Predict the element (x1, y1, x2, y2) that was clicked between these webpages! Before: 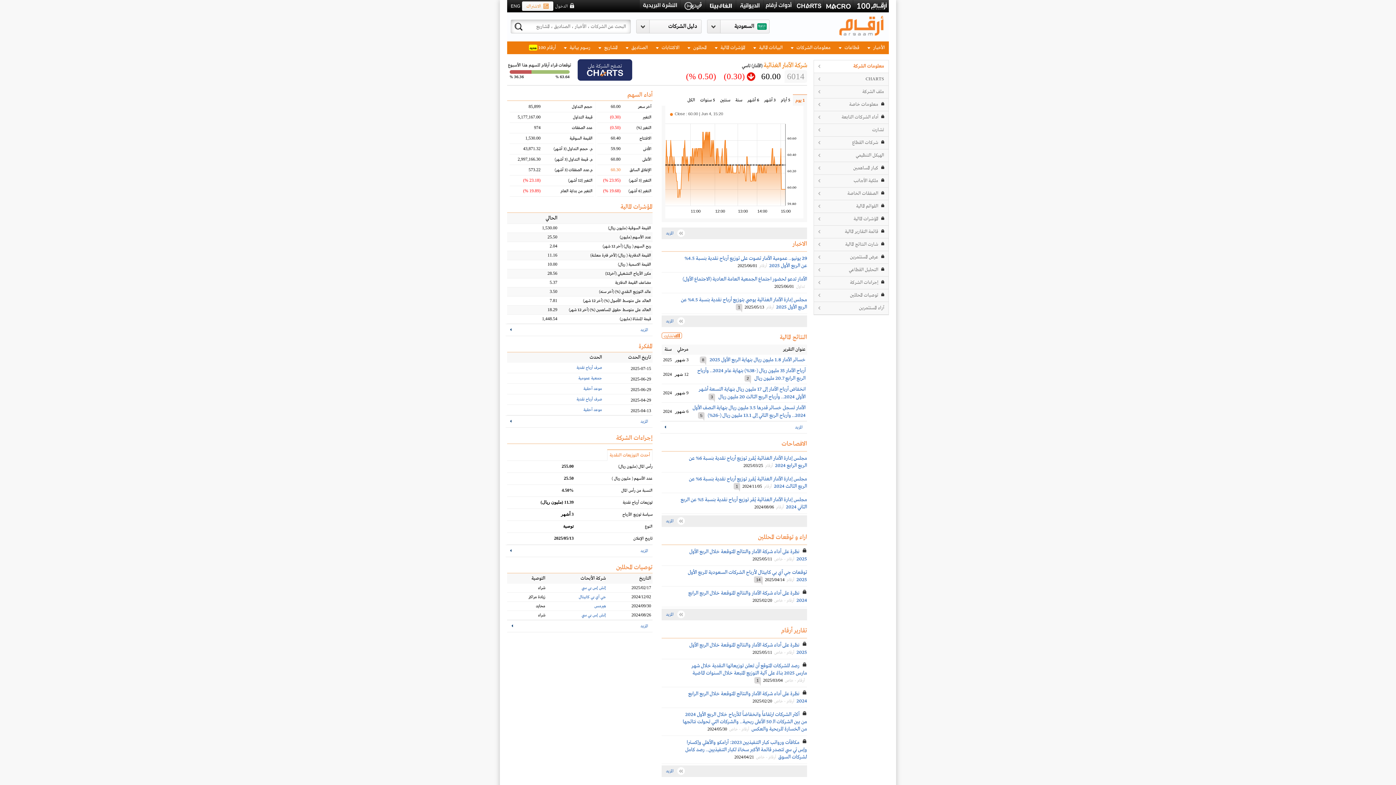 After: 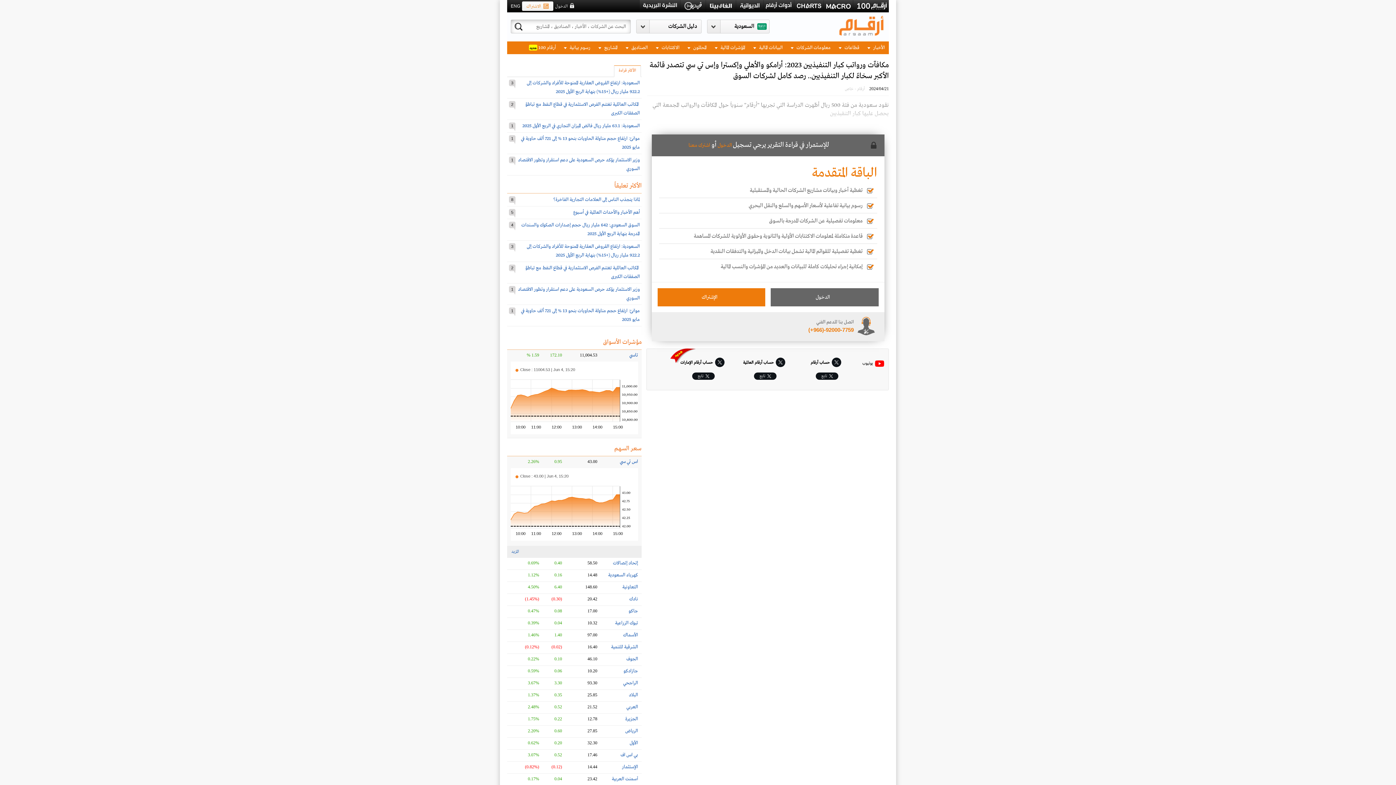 Action: bbox: (685, 739, 807, 760) label: مكافآت ورواتب كبار التنفيذيين 2023: أرامكو والأهلي وإكسترا وإس تي سي تتصدر قائمة الأكبر سخاءً لكبار التنفيذيين.. رصد كامل لشركات السوق